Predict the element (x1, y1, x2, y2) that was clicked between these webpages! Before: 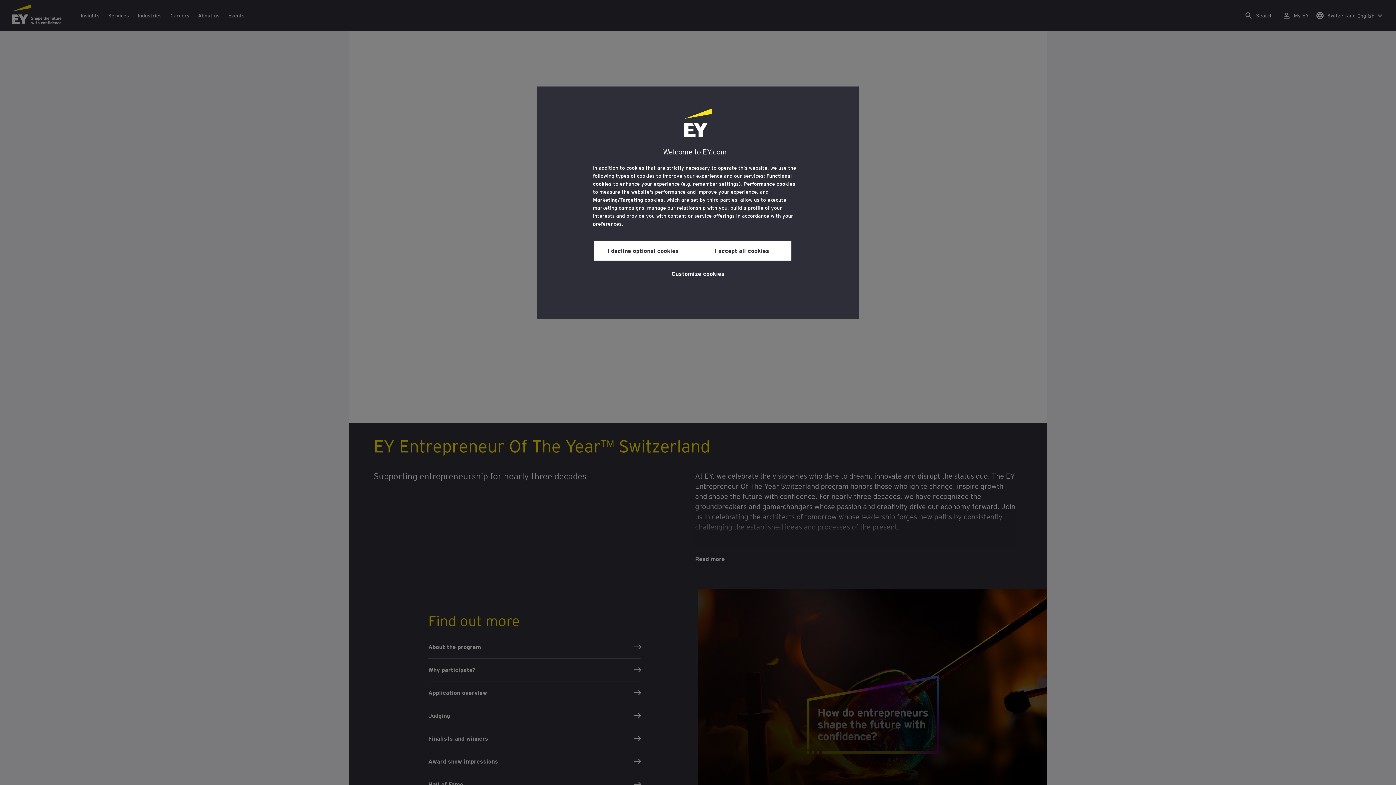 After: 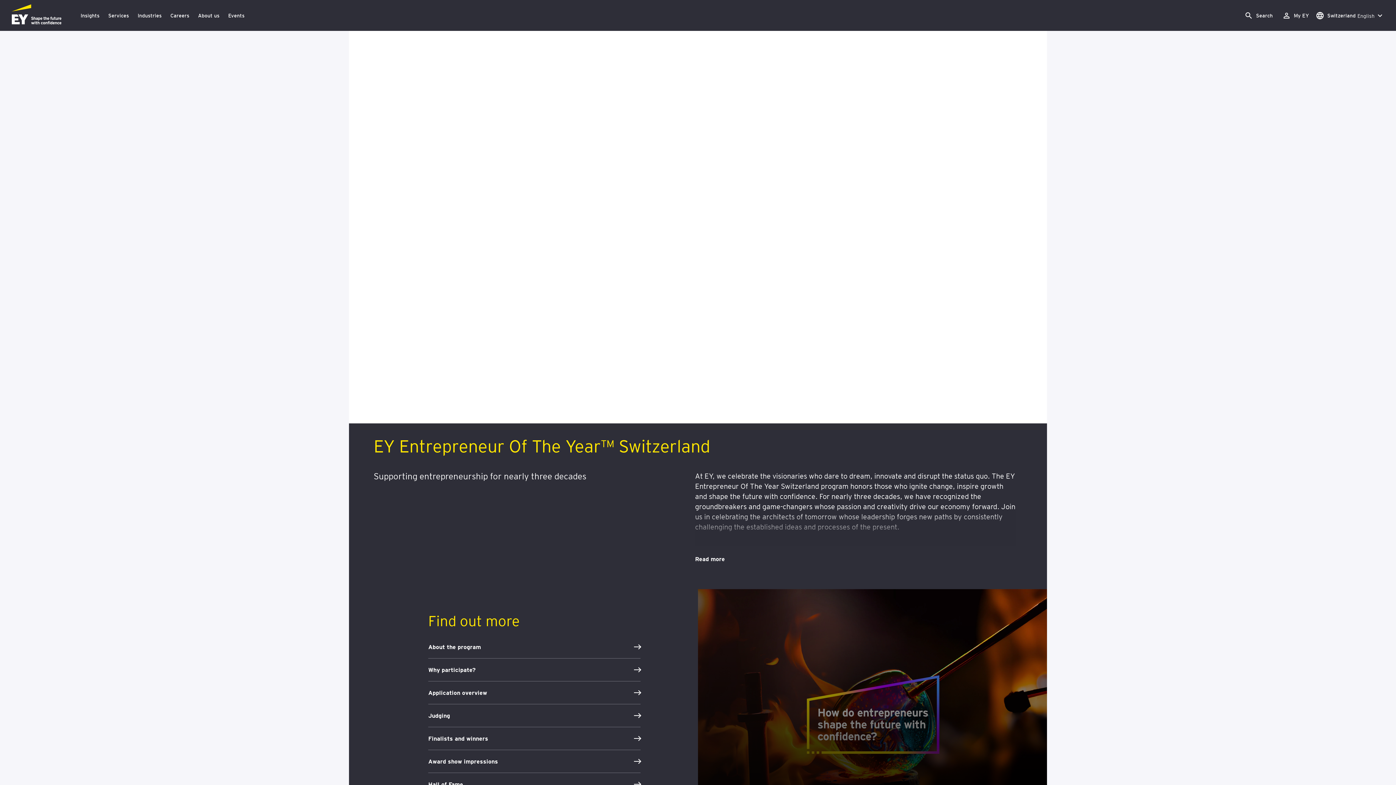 Action: bbox: (593, 240, 692, 260) label: I decline optional cookies